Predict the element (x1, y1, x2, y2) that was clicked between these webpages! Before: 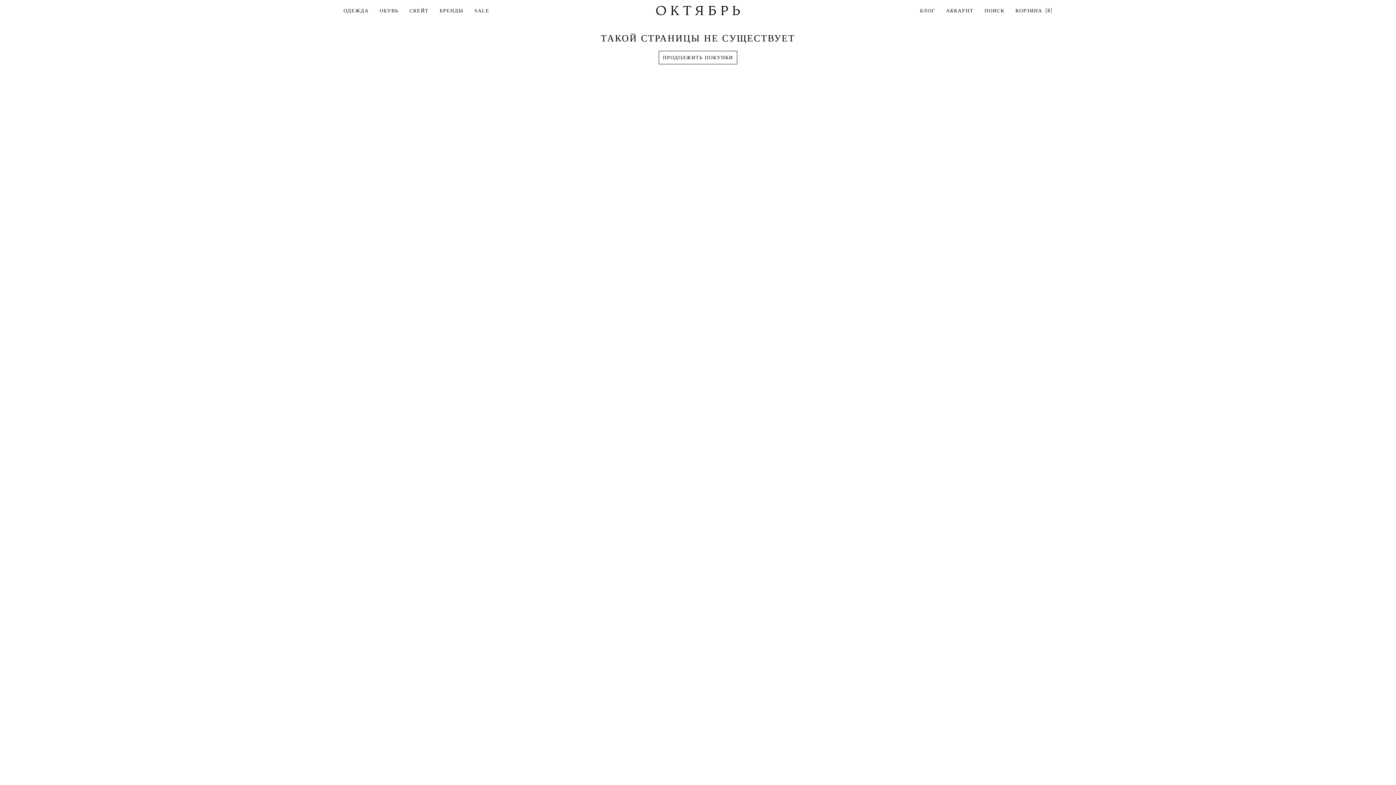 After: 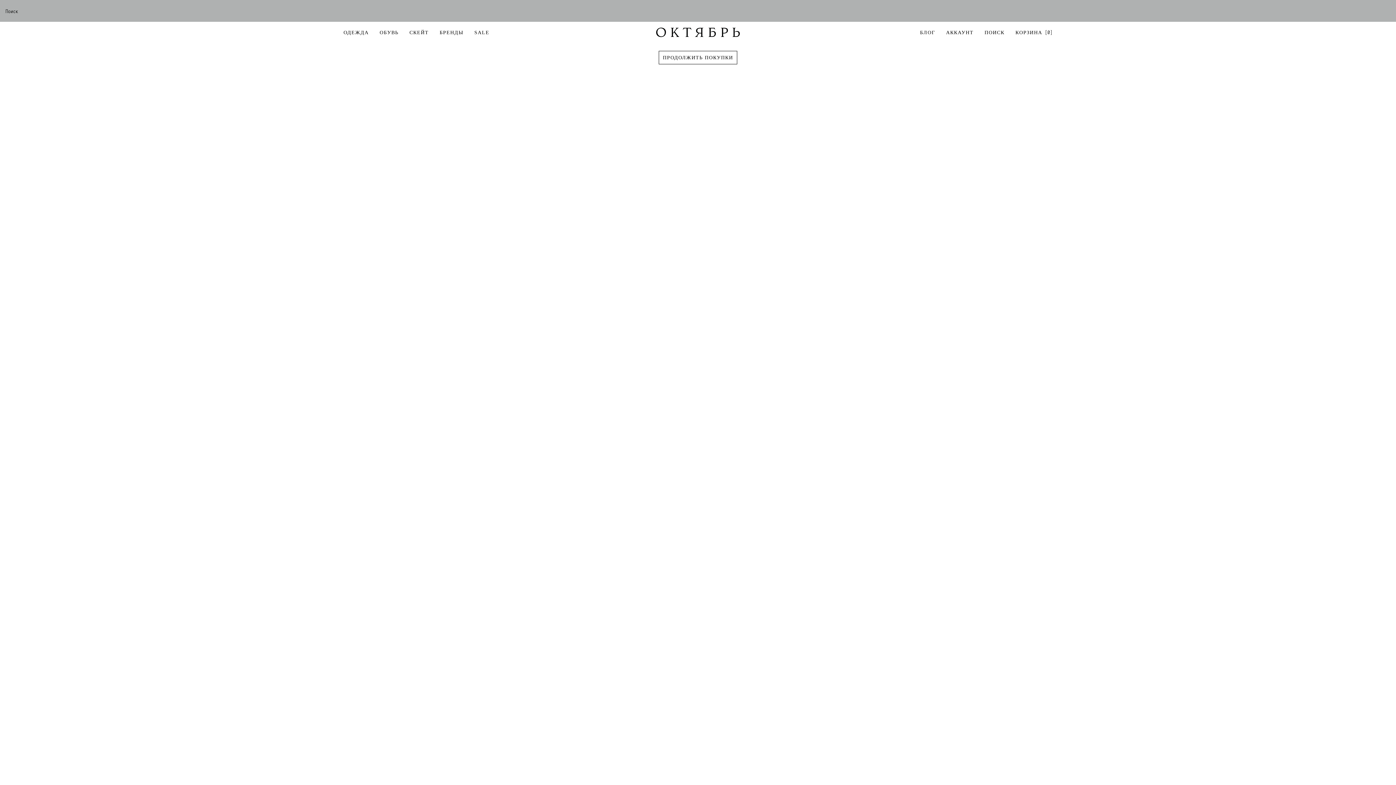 Action: bbox: (984, 5, 1004, 15) label: ПОИСК